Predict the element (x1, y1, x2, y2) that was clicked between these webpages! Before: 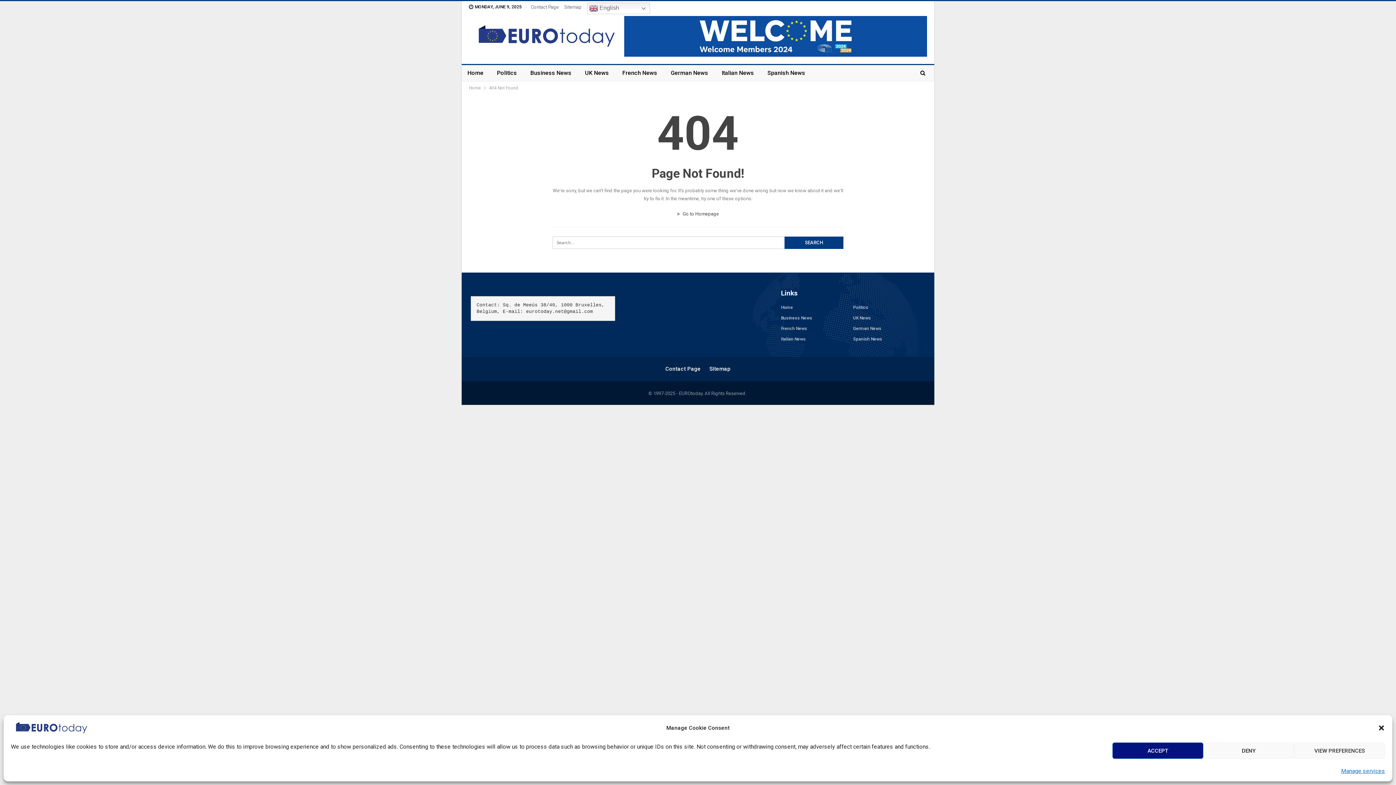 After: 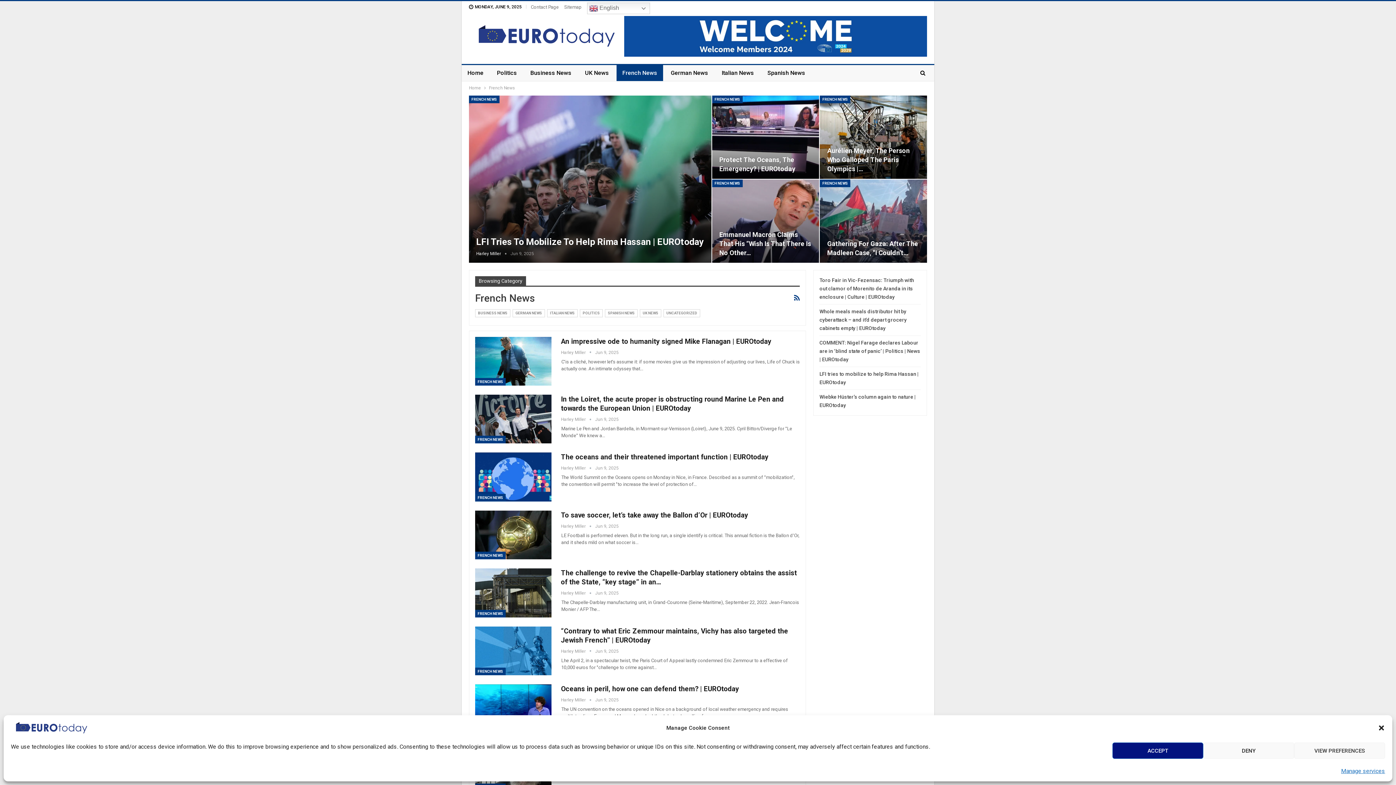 Action: label: French News bbox: (616, 65, 663, 81)